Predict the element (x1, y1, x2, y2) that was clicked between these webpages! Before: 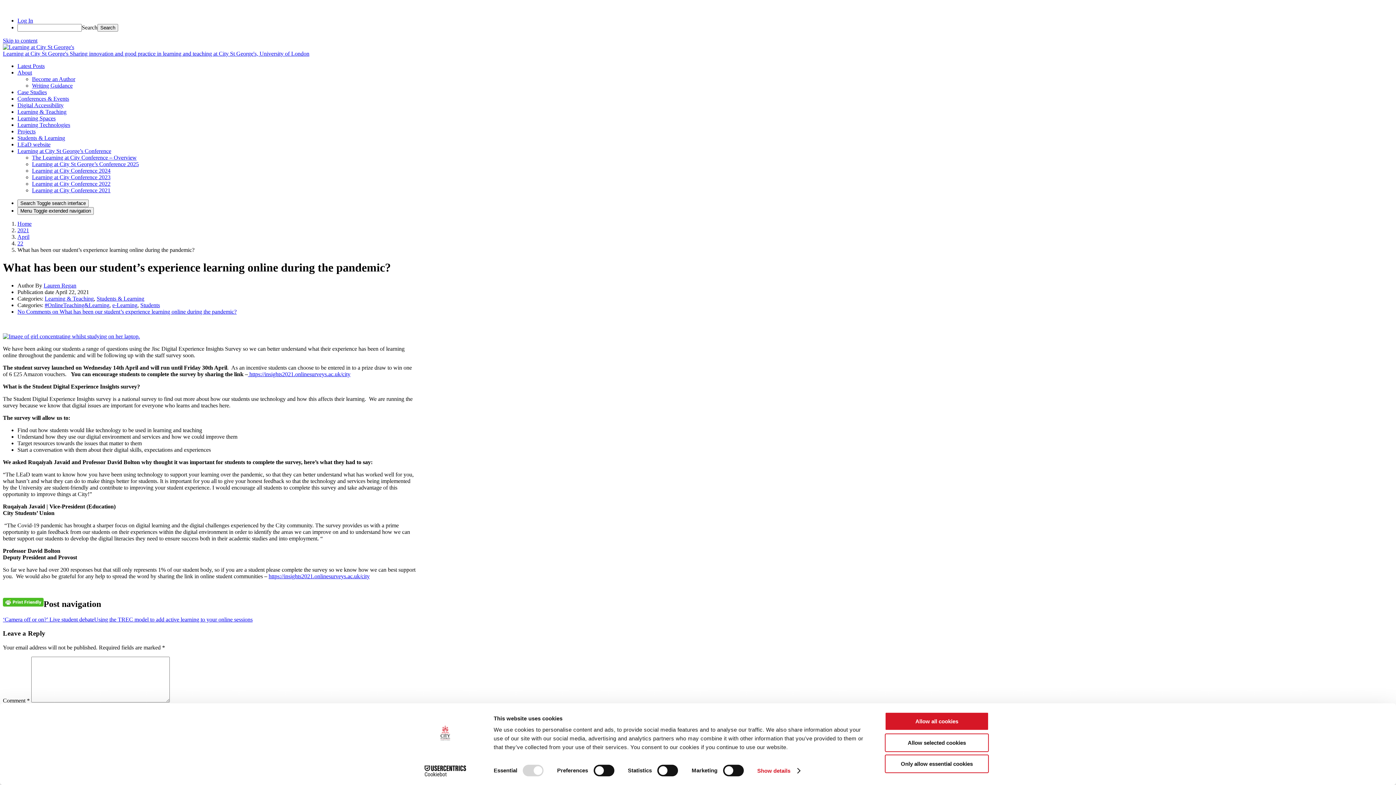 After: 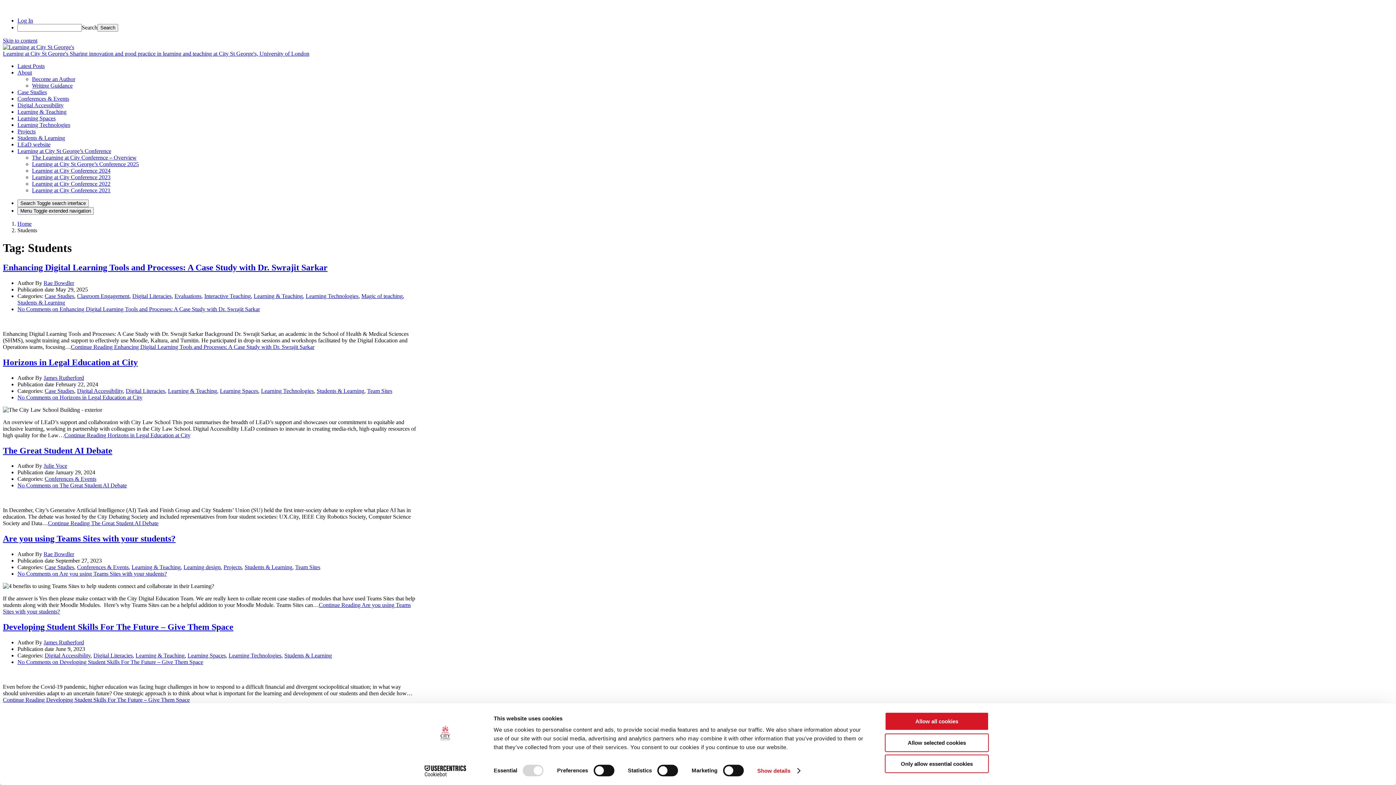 Action: label: Students bbox: (140, 302, 160, 308)